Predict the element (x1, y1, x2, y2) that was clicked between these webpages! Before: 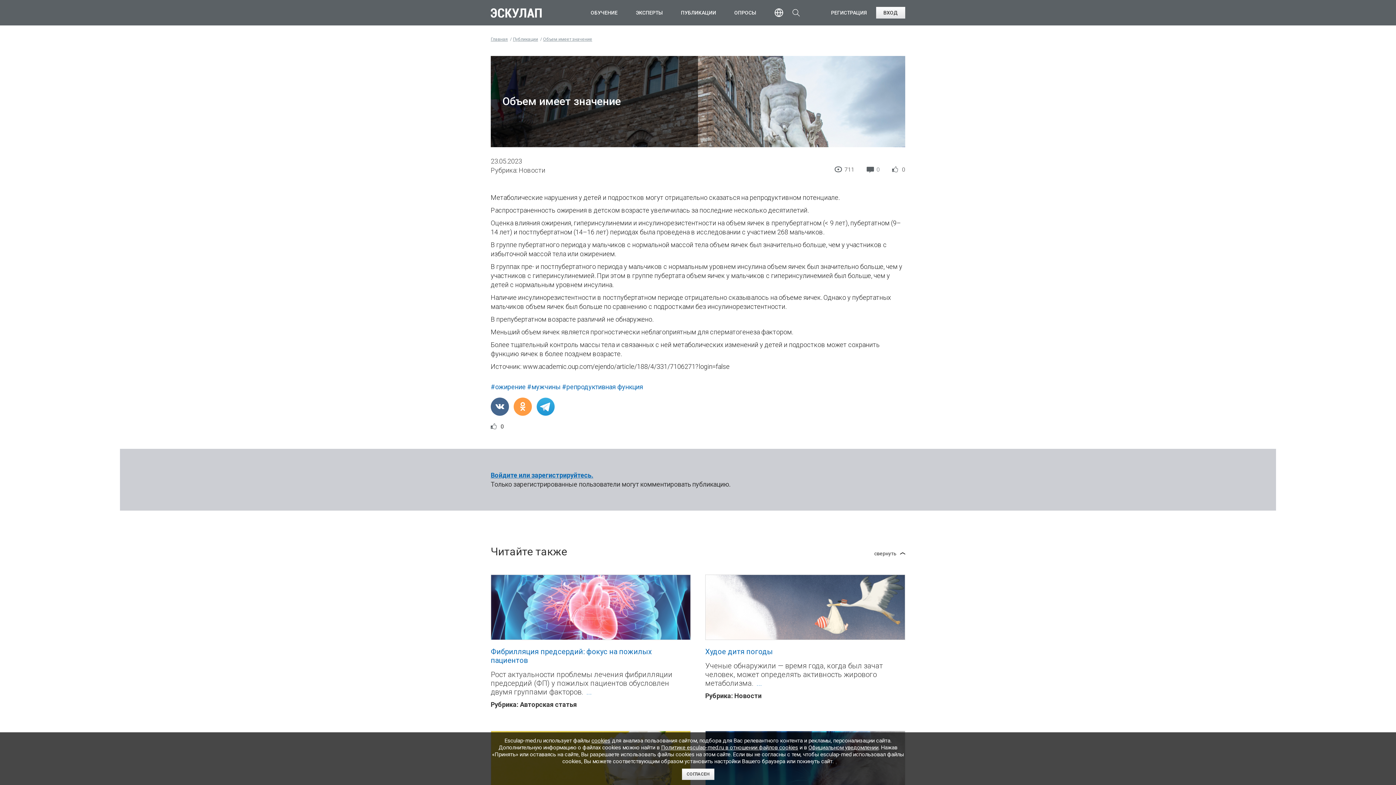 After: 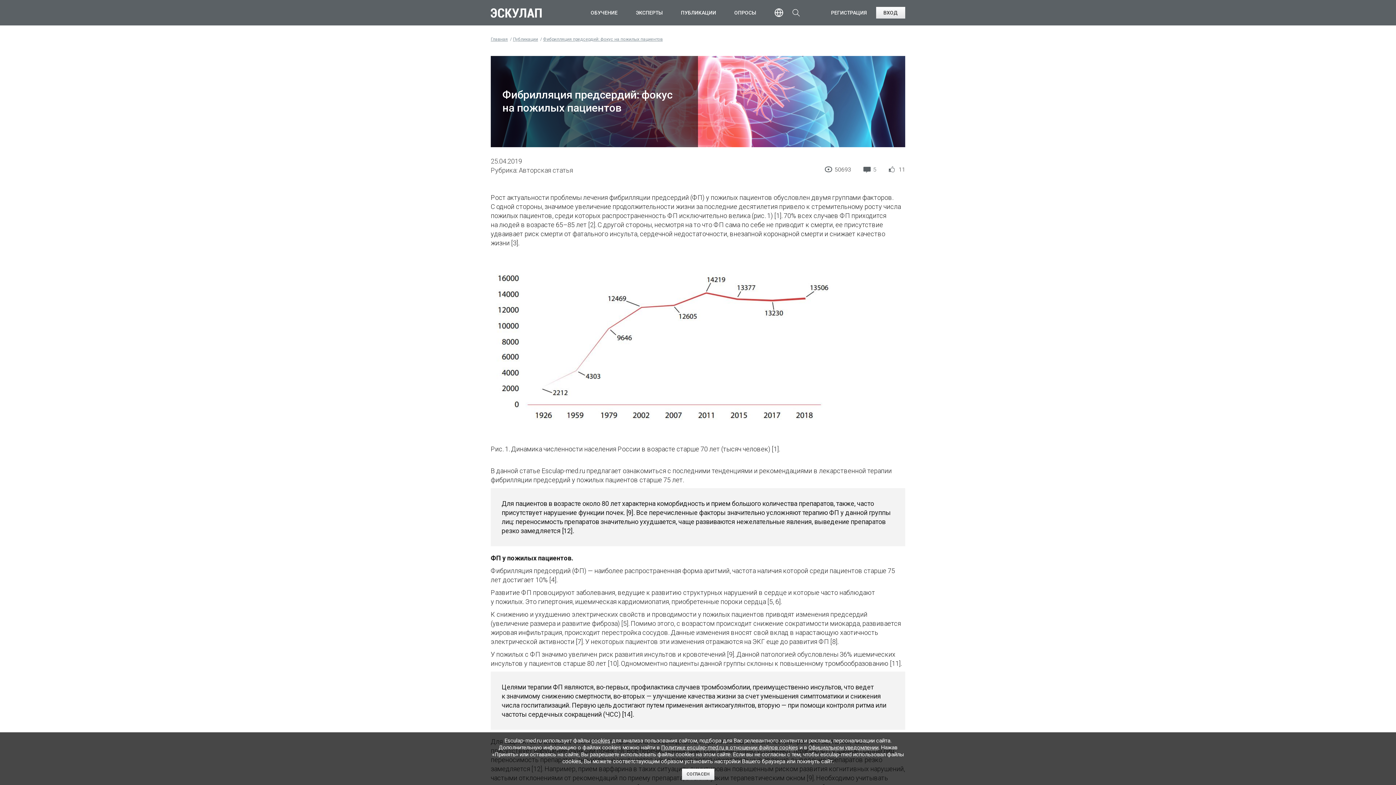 Action: label: 50693 5 11
Фибрилляция предсердий: фокус на пожилых пациентов

Рост актуальности проблемы лечения фибрилляции предсердий (ФП) у пожилых пациентов обусловлен двумя группами факторов. ...

Рубрика: Авторская статья bbox: (490, 574, 690, 709)